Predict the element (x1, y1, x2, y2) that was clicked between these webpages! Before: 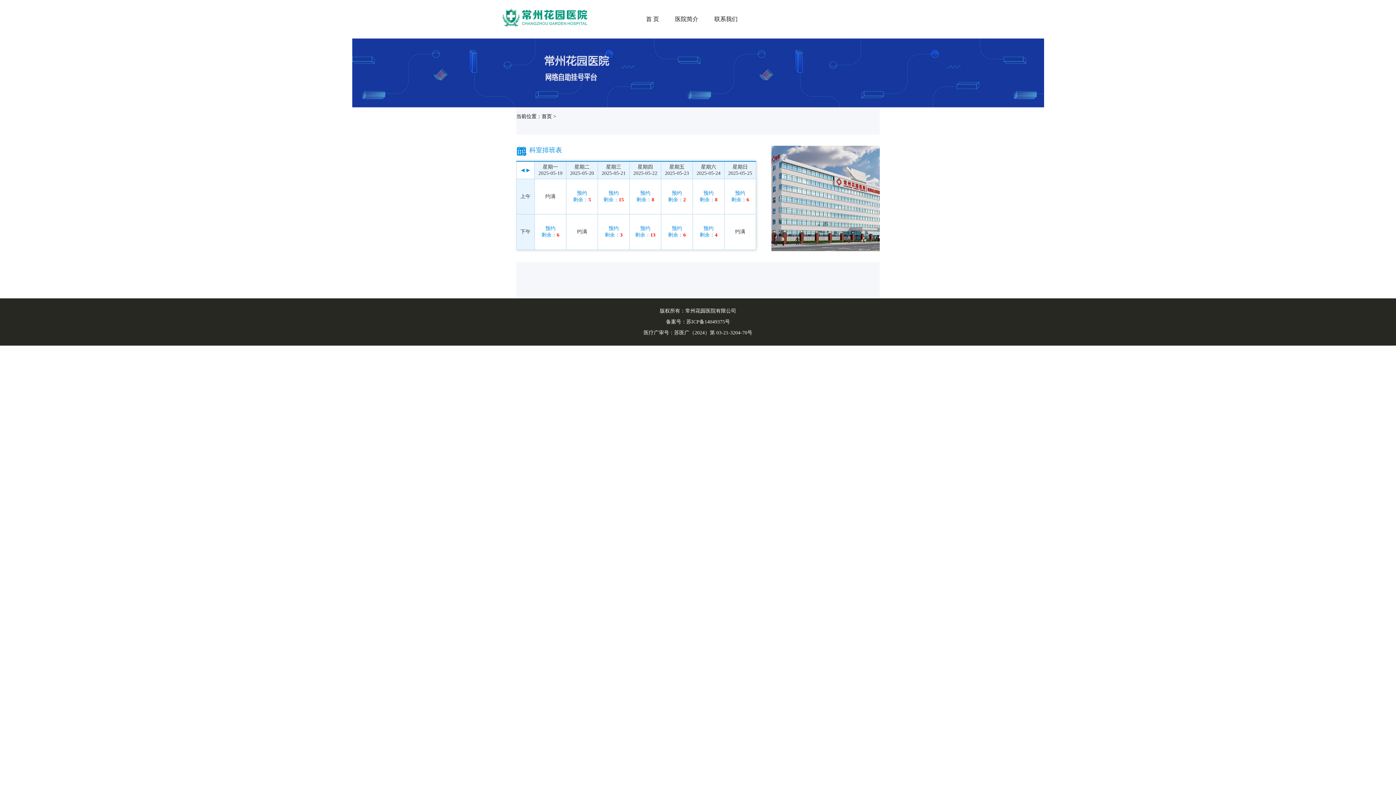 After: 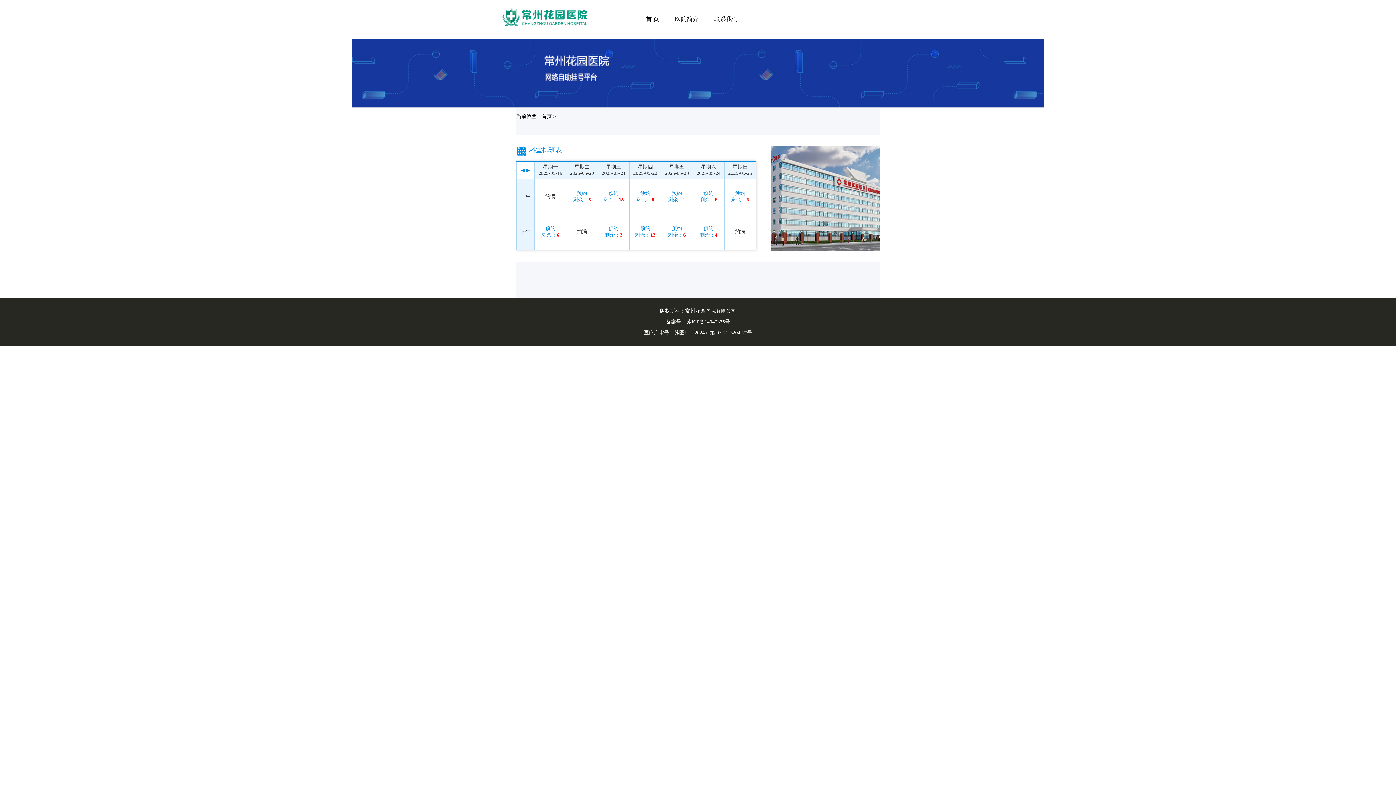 Action: bbox: (646, 16, 659, 22) label: 首 页